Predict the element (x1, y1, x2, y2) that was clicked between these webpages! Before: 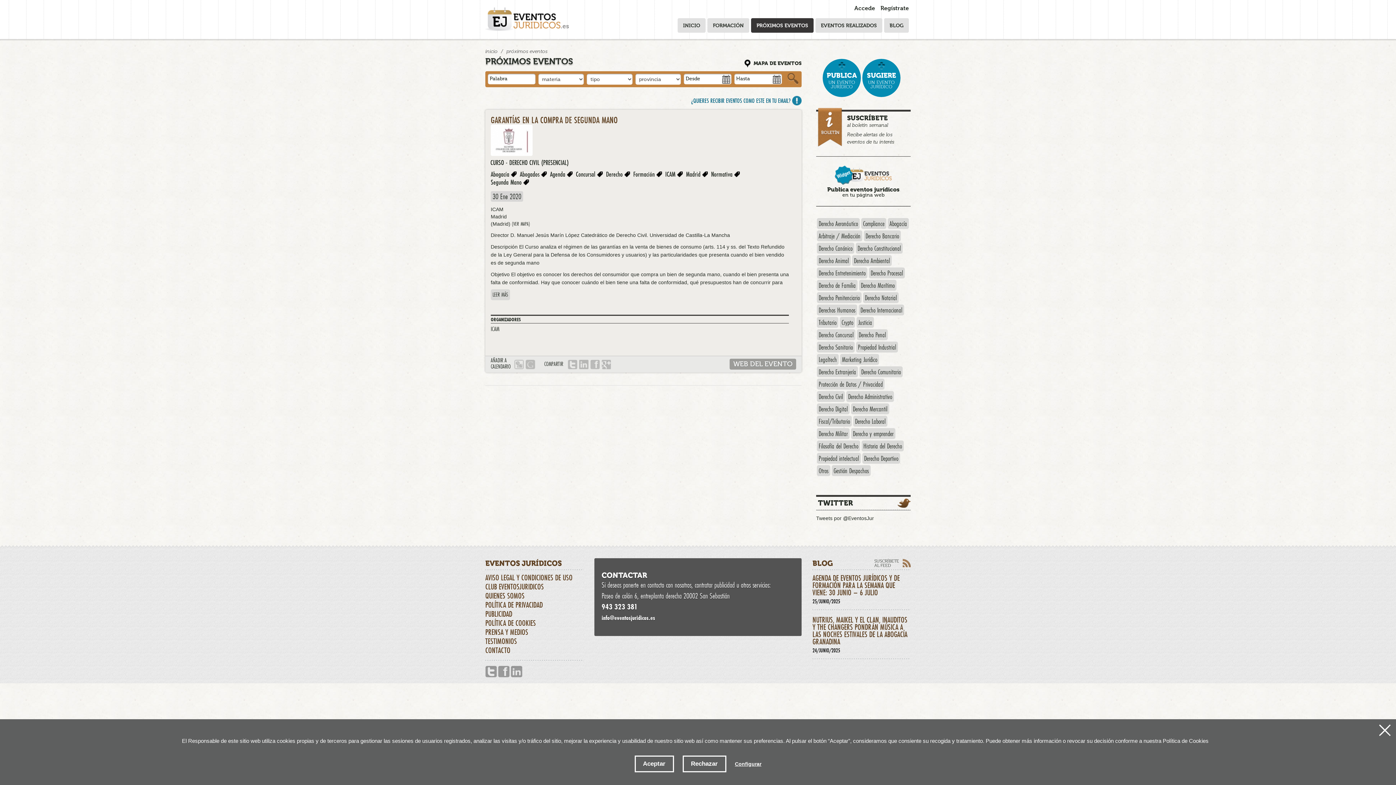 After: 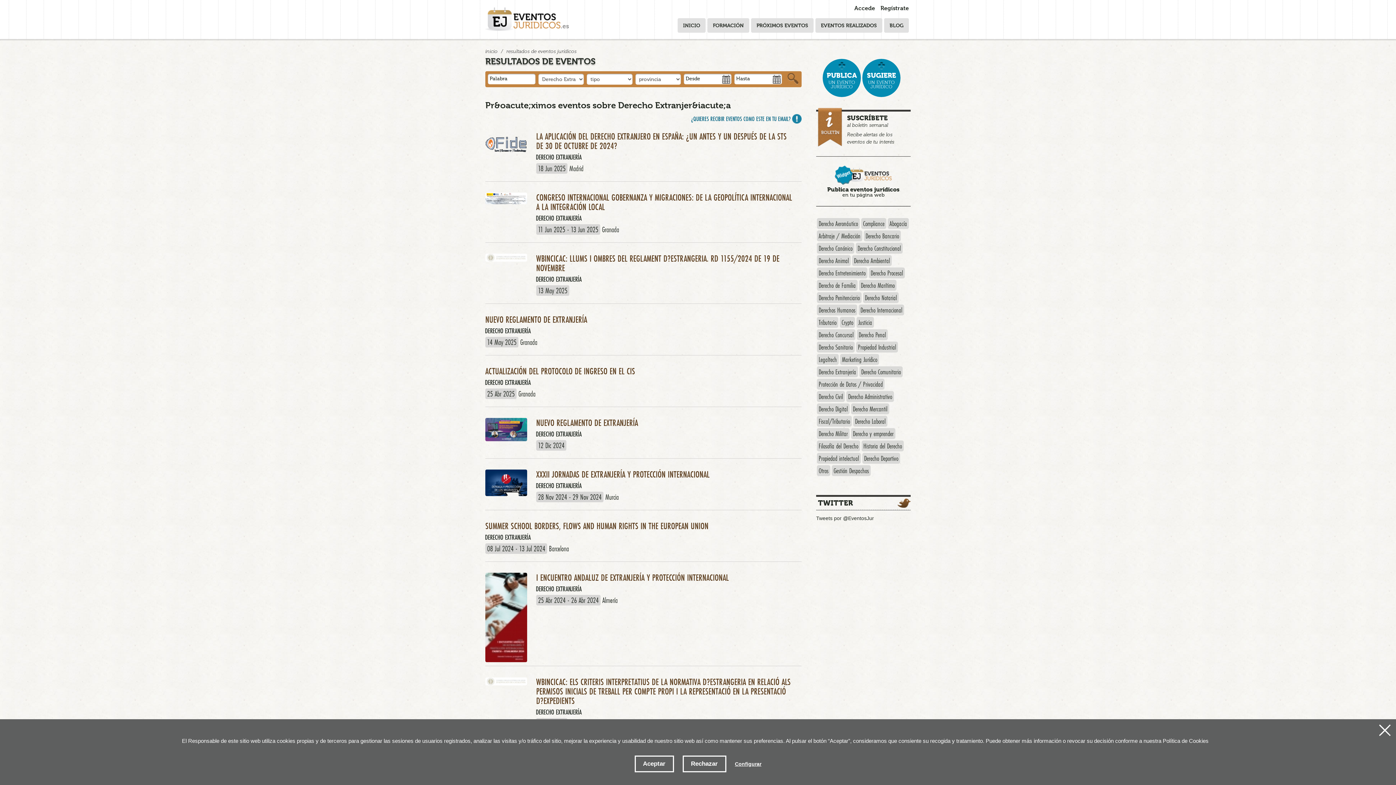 Action: bbox: (817, 366, 858, 377) label: Derecho Extranjería